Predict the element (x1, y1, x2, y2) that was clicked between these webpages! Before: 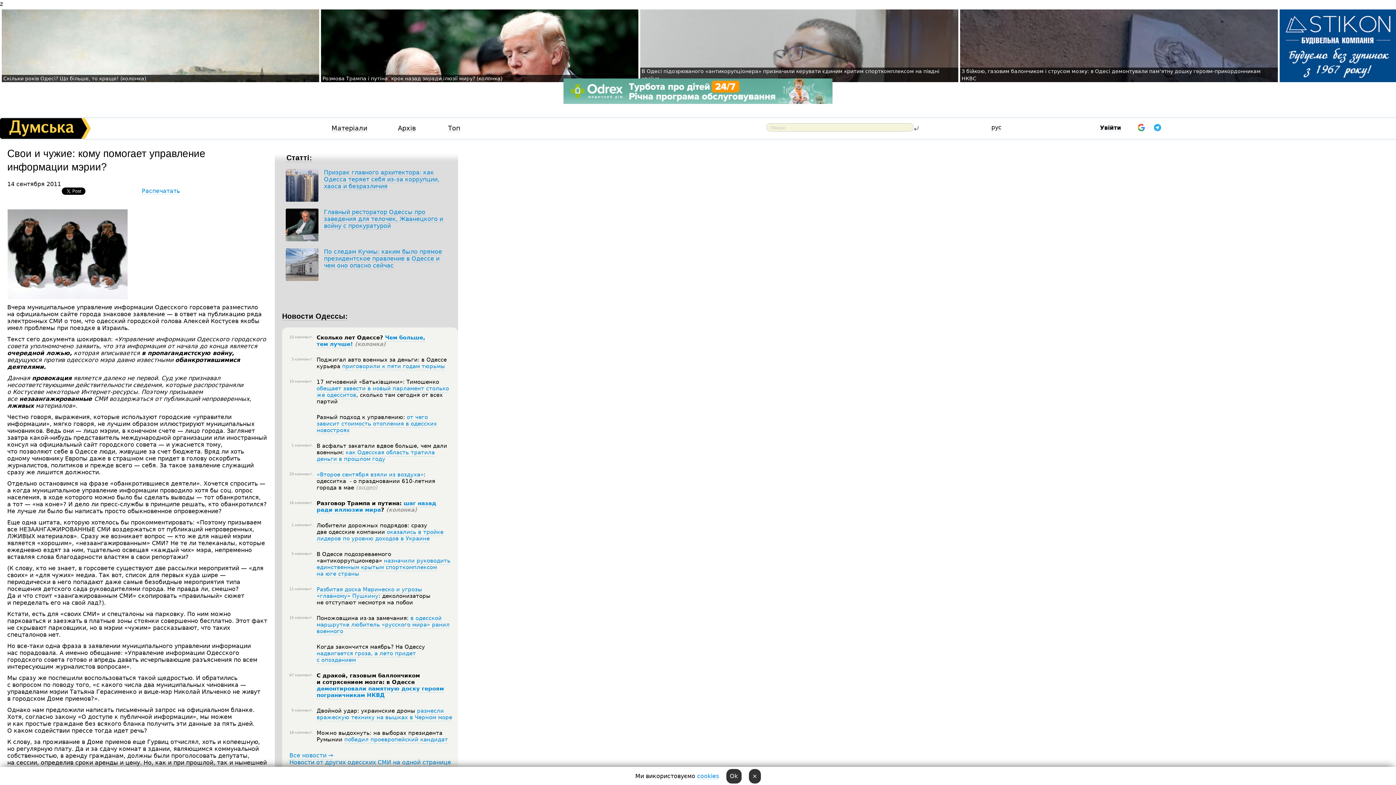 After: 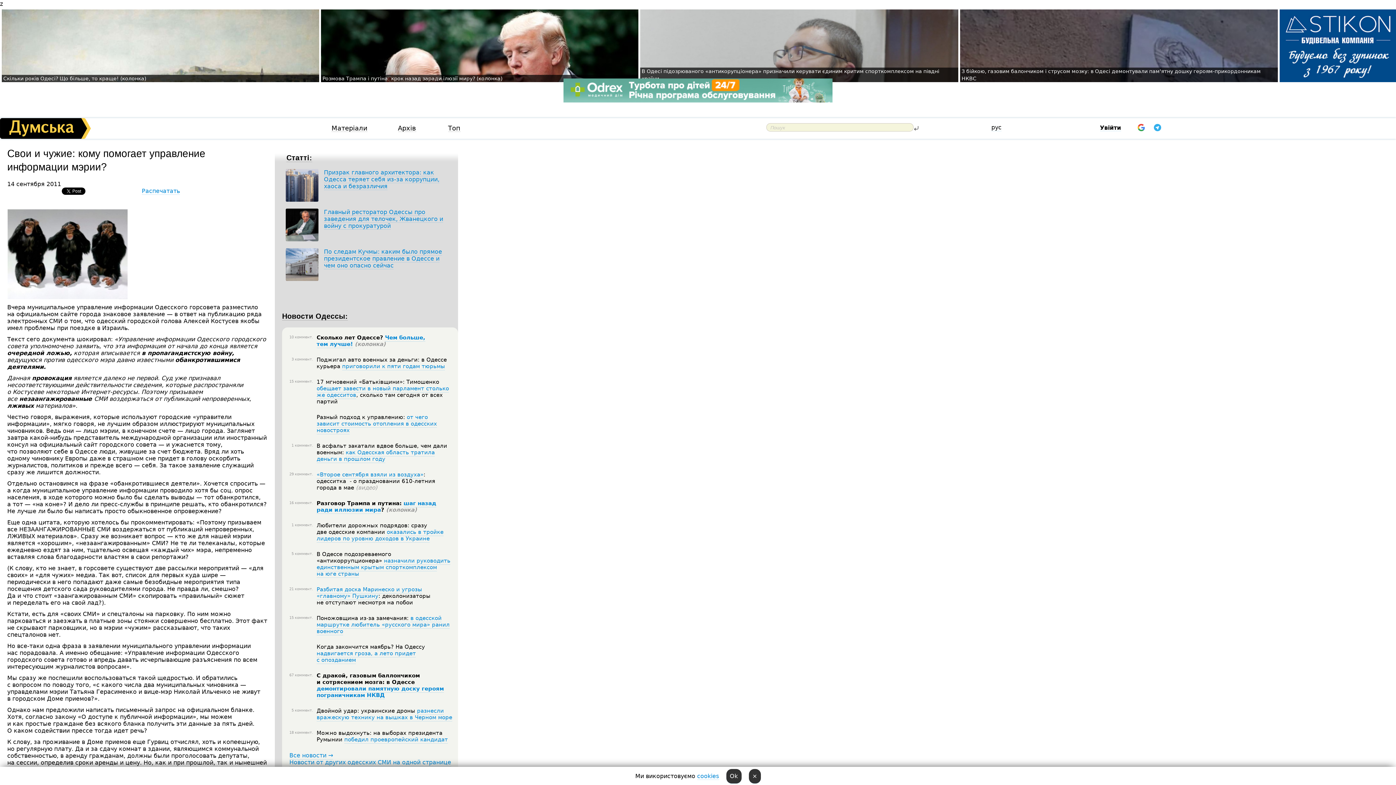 Action: bbox: (563, 98, 832, 105)